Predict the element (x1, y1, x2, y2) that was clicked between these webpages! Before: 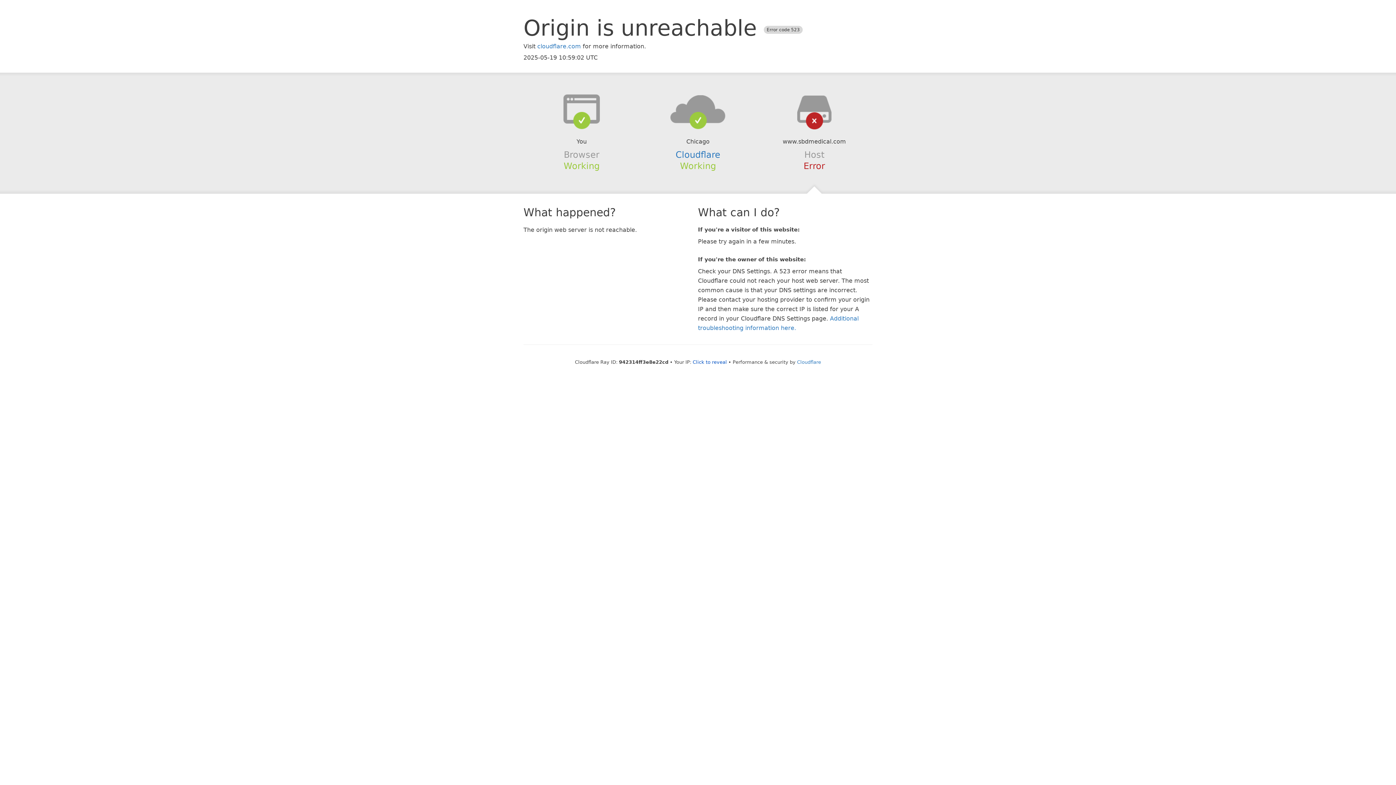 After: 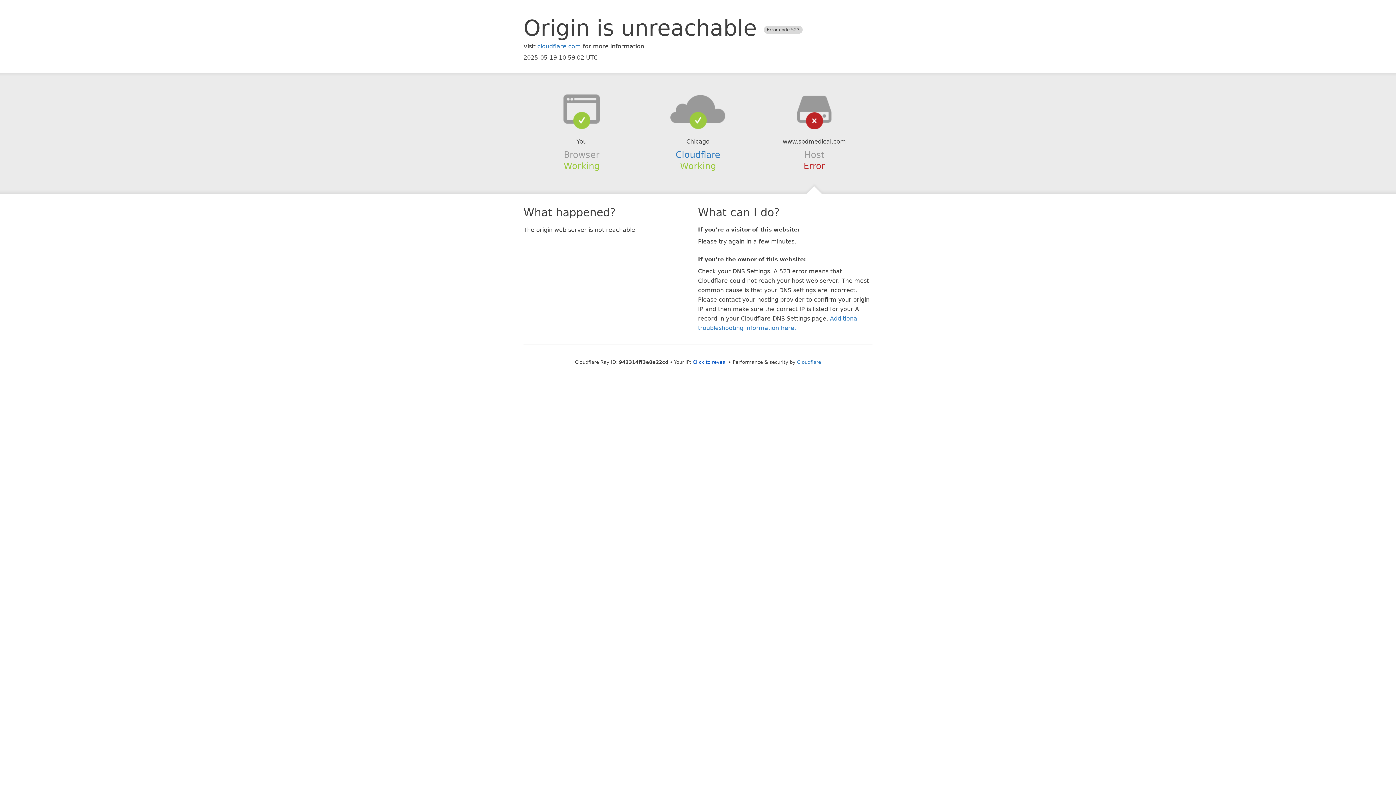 Action: bbox: (639, 94, 756, 123)